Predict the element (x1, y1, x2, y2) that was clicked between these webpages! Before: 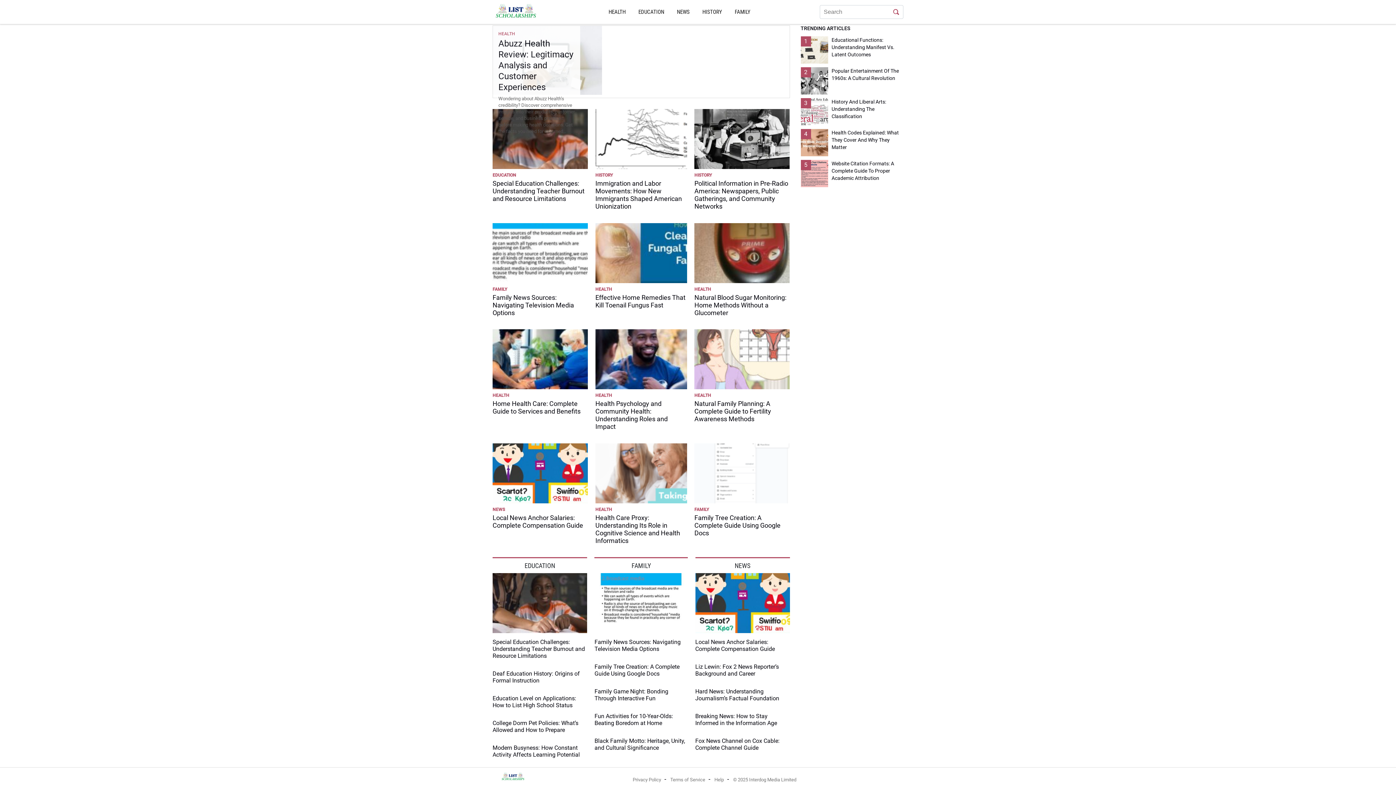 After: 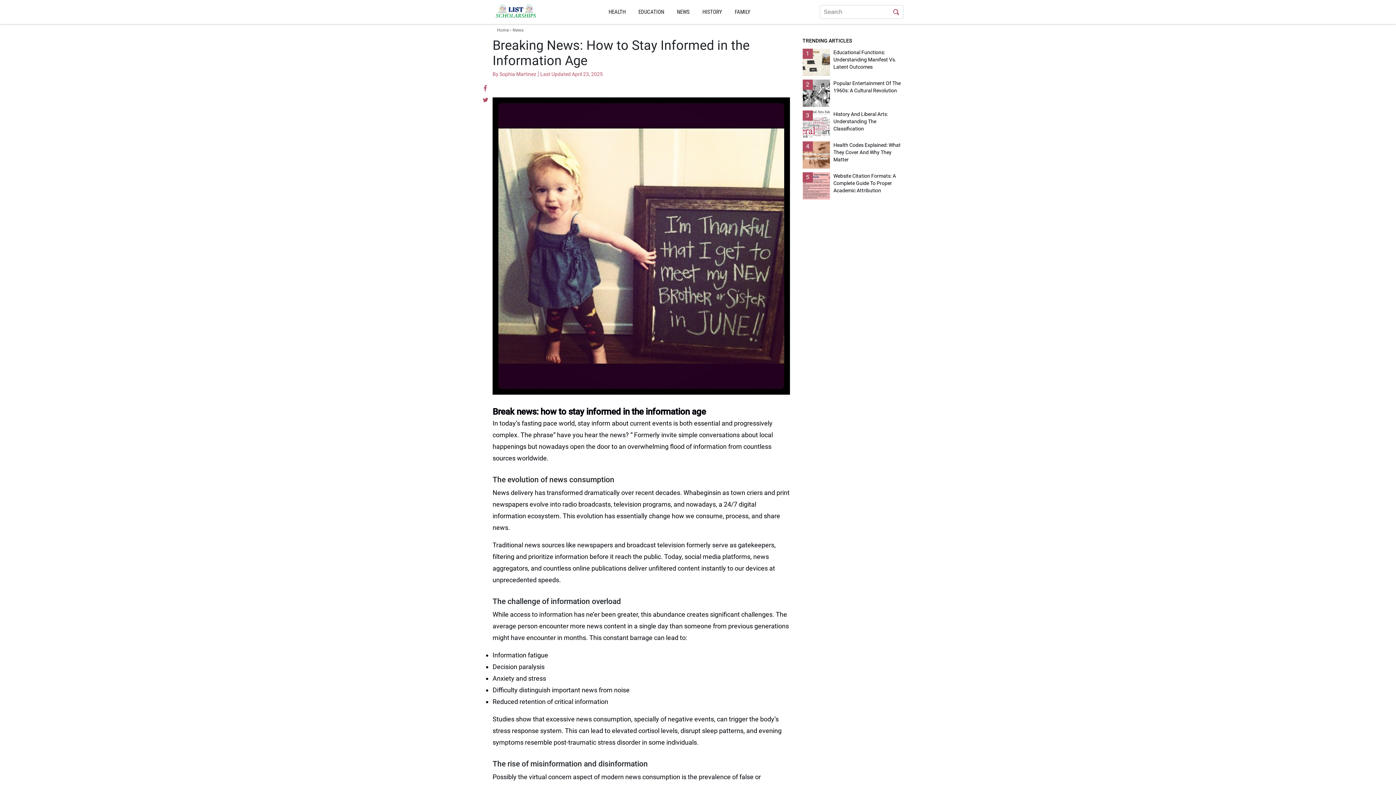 Action: bbox: (695, 713, 790, 726) label: Breaking News: How to Stay Informed in the Information Age